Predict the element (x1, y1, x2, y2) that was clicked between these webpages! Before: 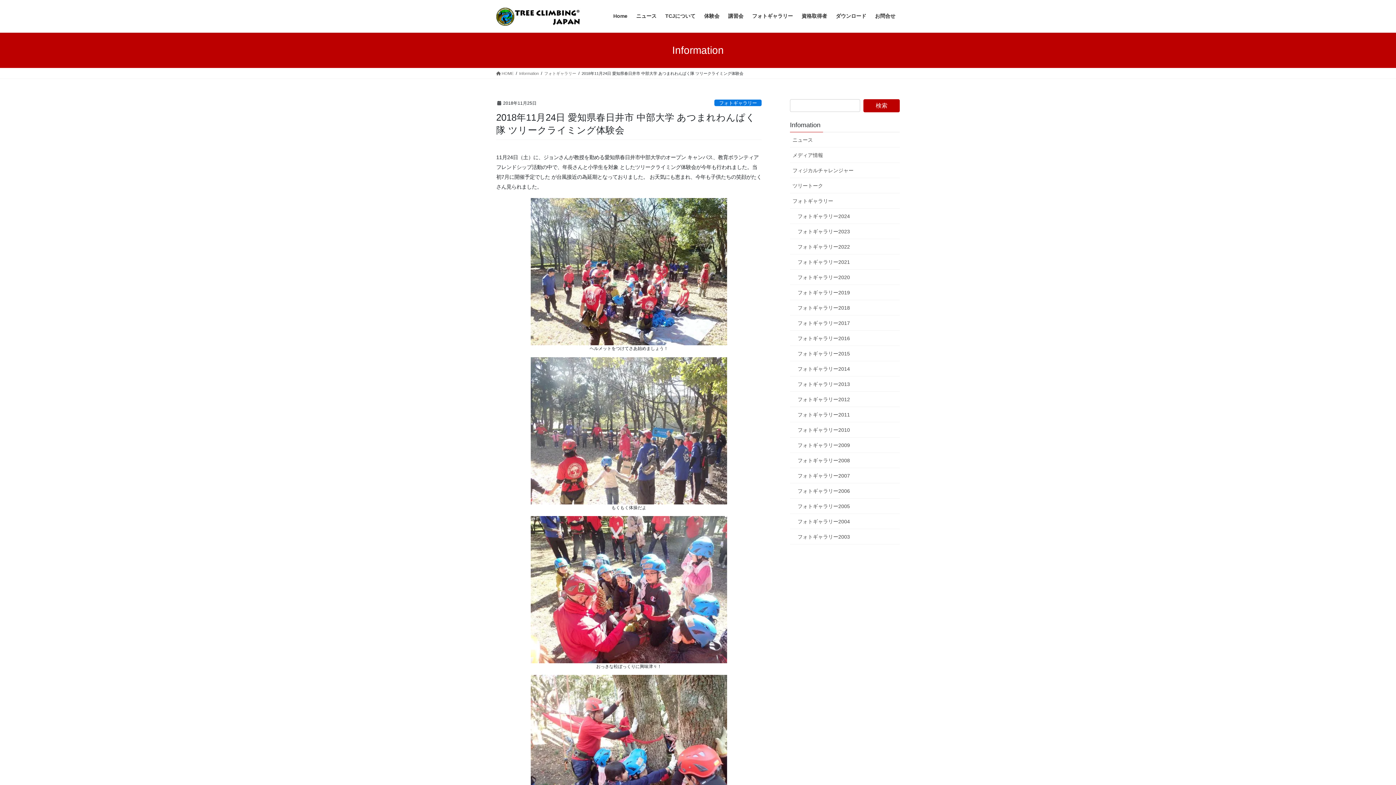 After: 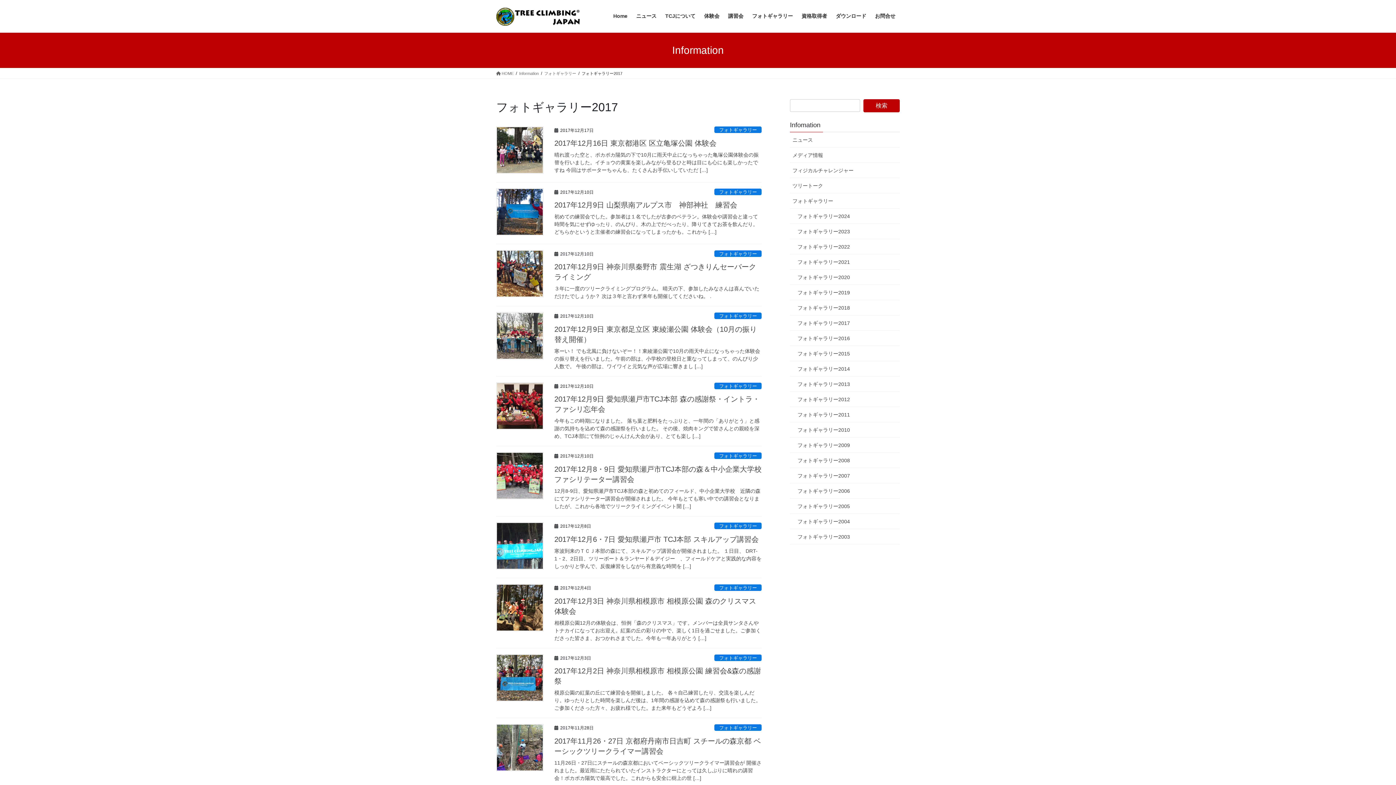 Action: label: フォトギャラリー2017 bbox: (790, 315, 900, 330)